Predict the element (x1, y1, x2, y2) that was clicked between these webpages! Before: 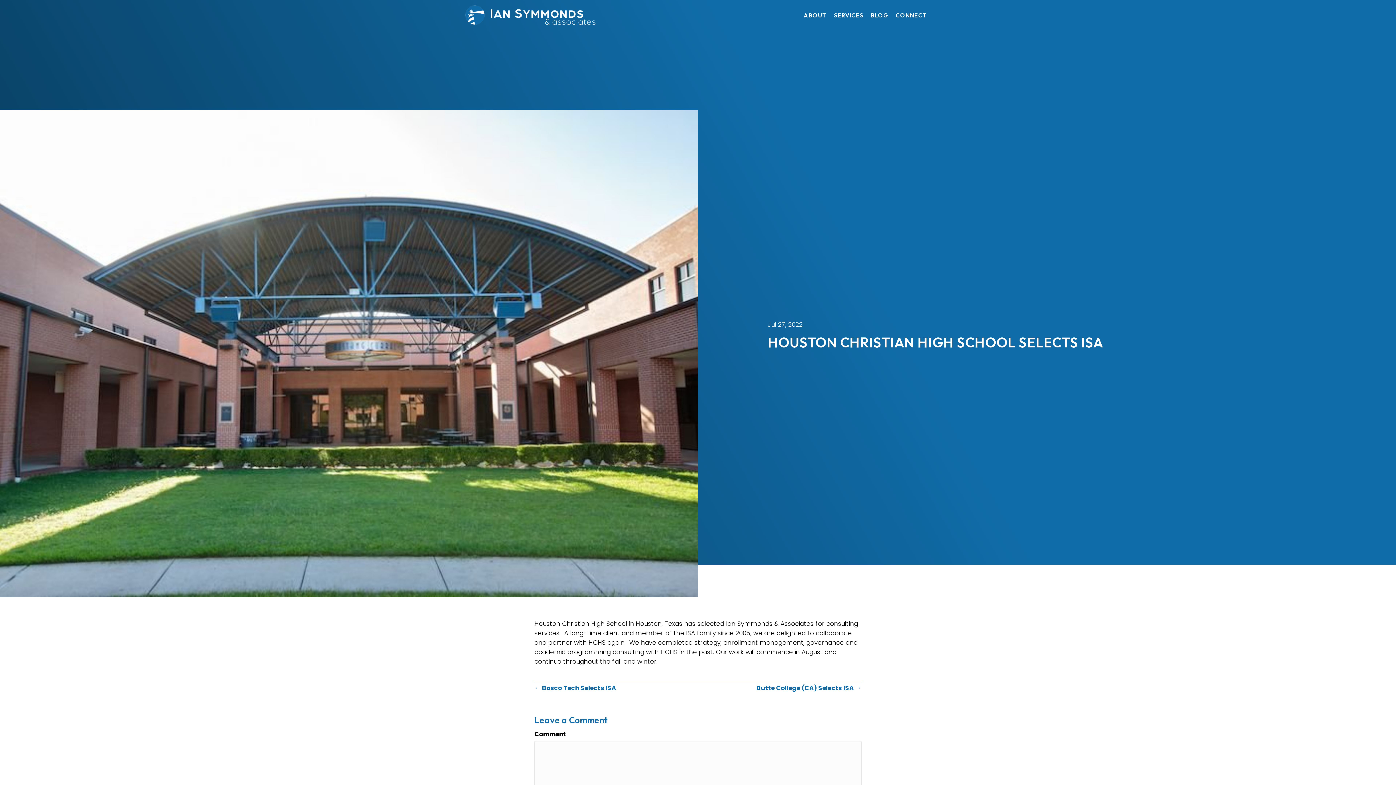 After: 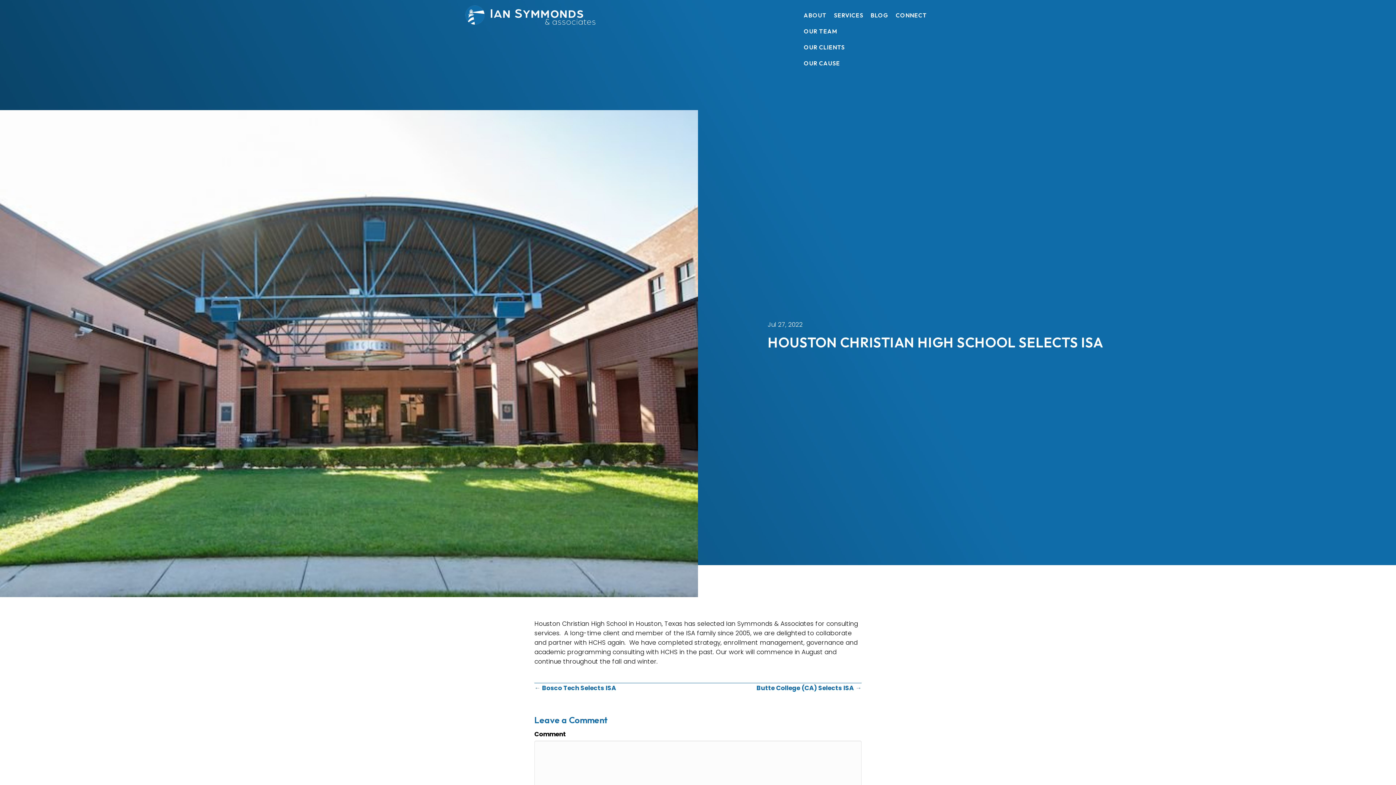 Action: bbox: (800, 7, 830, 23) label: ABOUT